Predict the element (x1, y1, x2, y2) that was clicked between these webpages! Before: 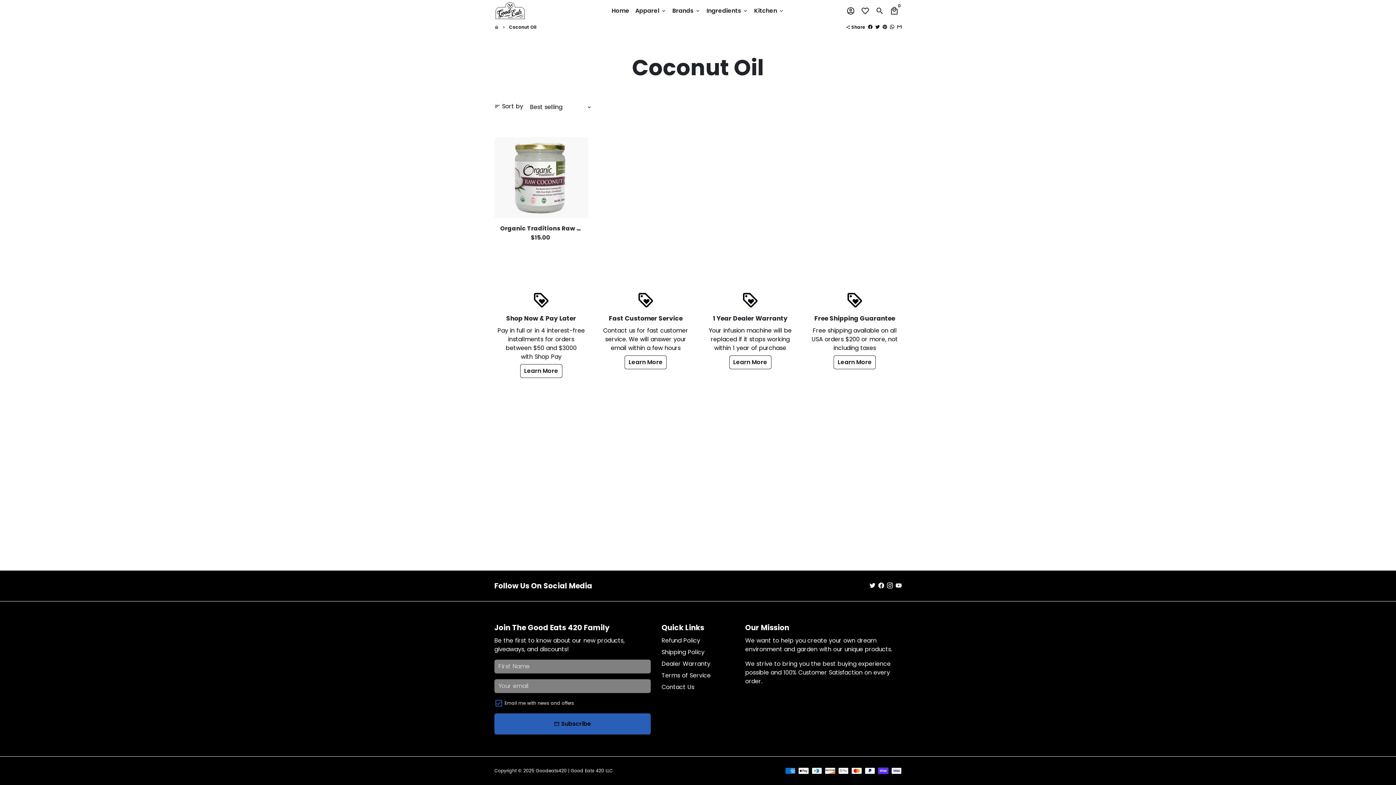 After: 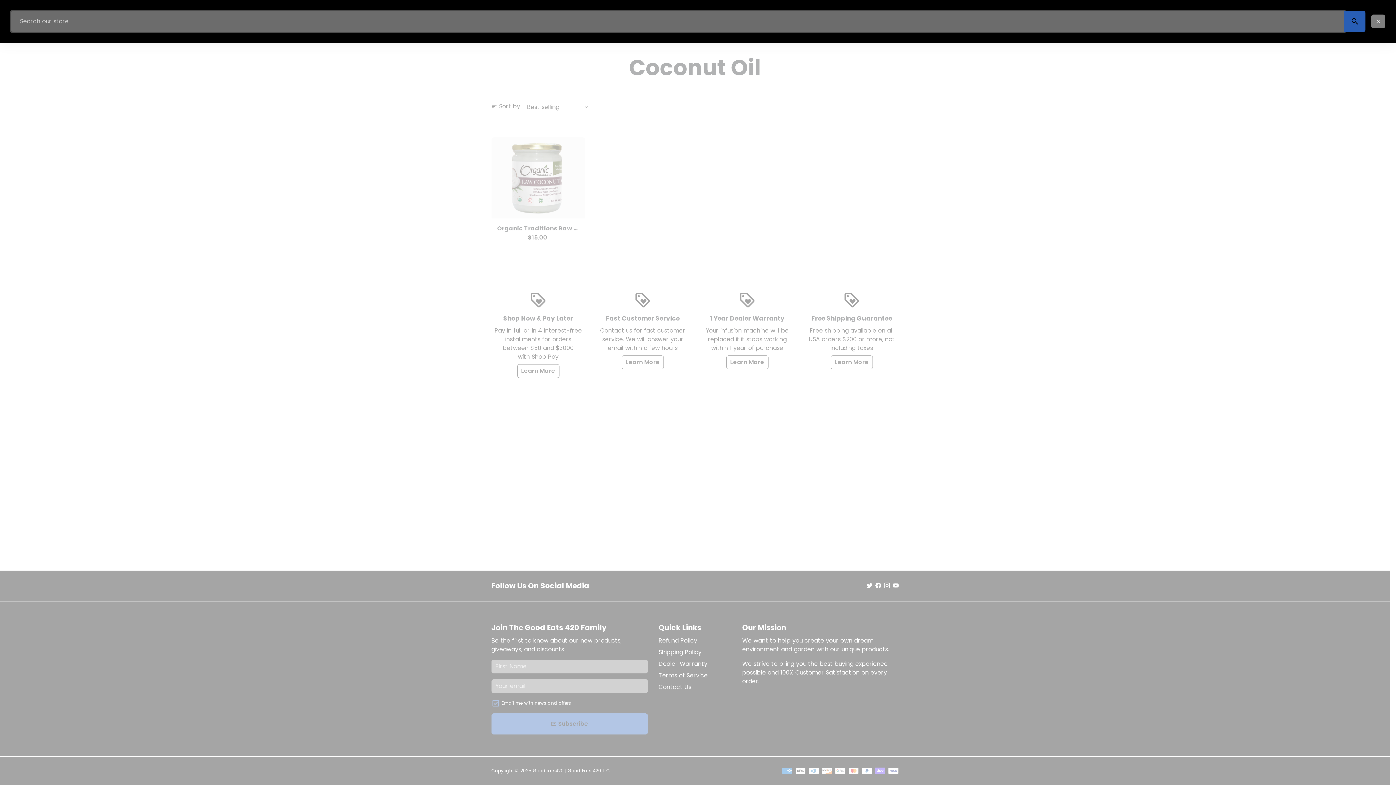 Action: bbox: (872, 3, 887, 18) label: Search